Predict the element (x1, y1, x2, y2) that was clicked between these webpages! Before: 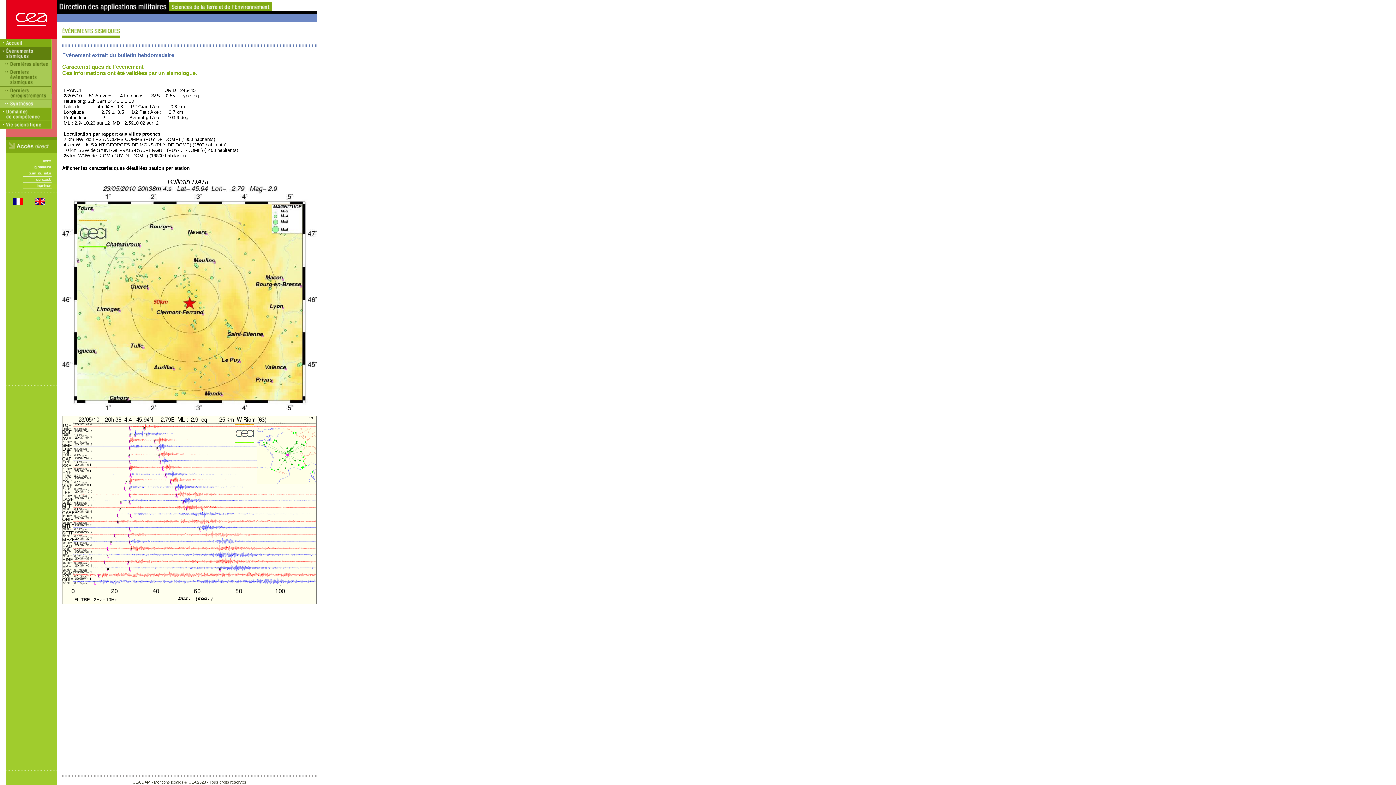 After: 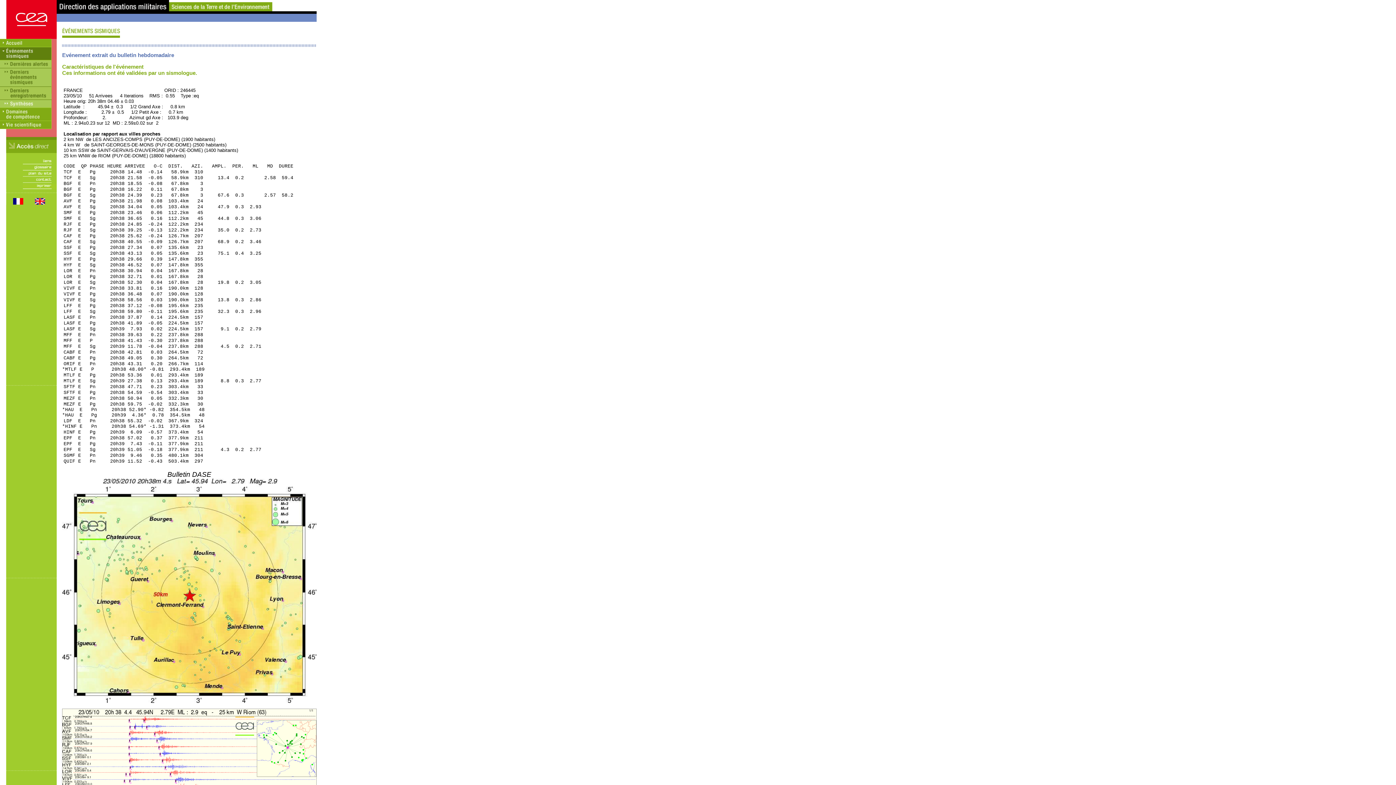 Action: bbox: (62, 165, 189, 170) label: Afficher les caractéristiques détaillées station par station